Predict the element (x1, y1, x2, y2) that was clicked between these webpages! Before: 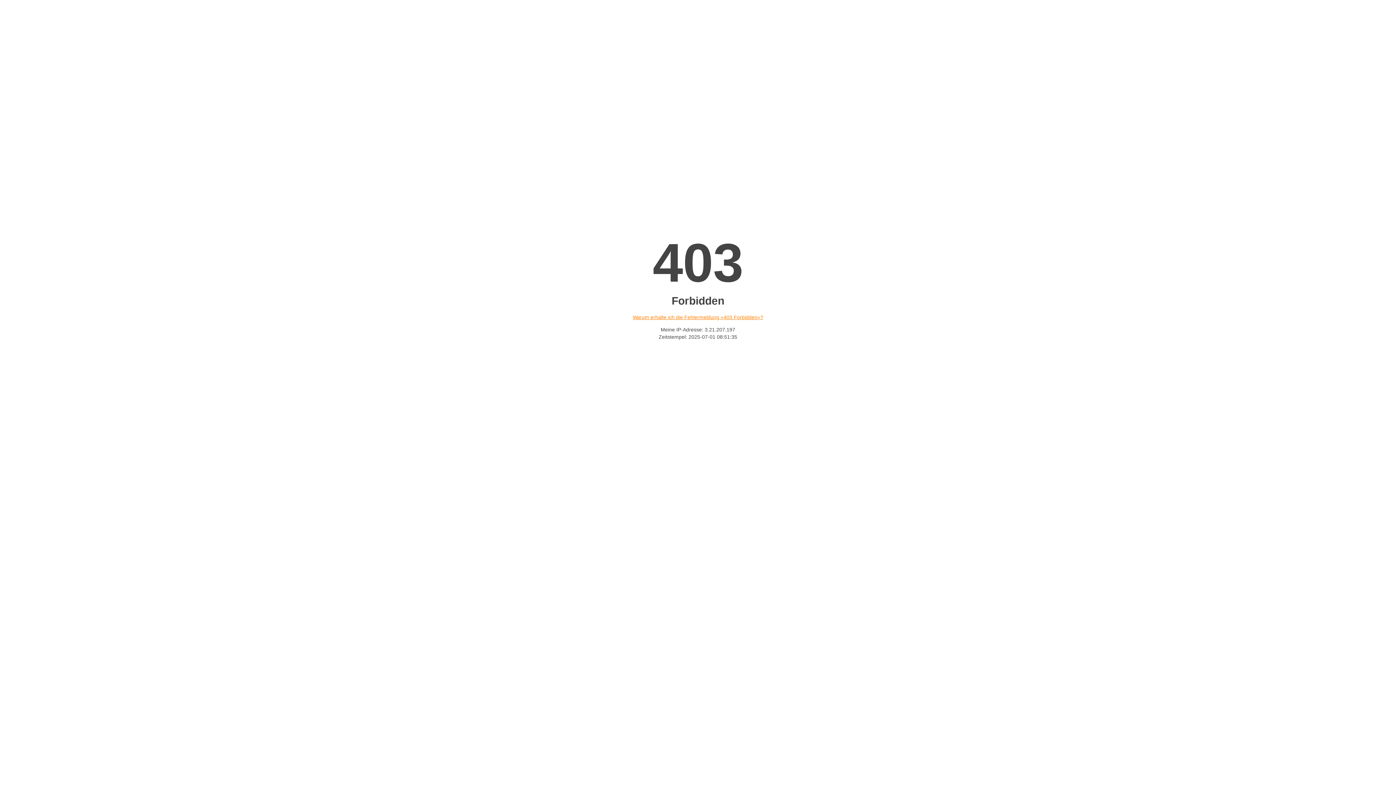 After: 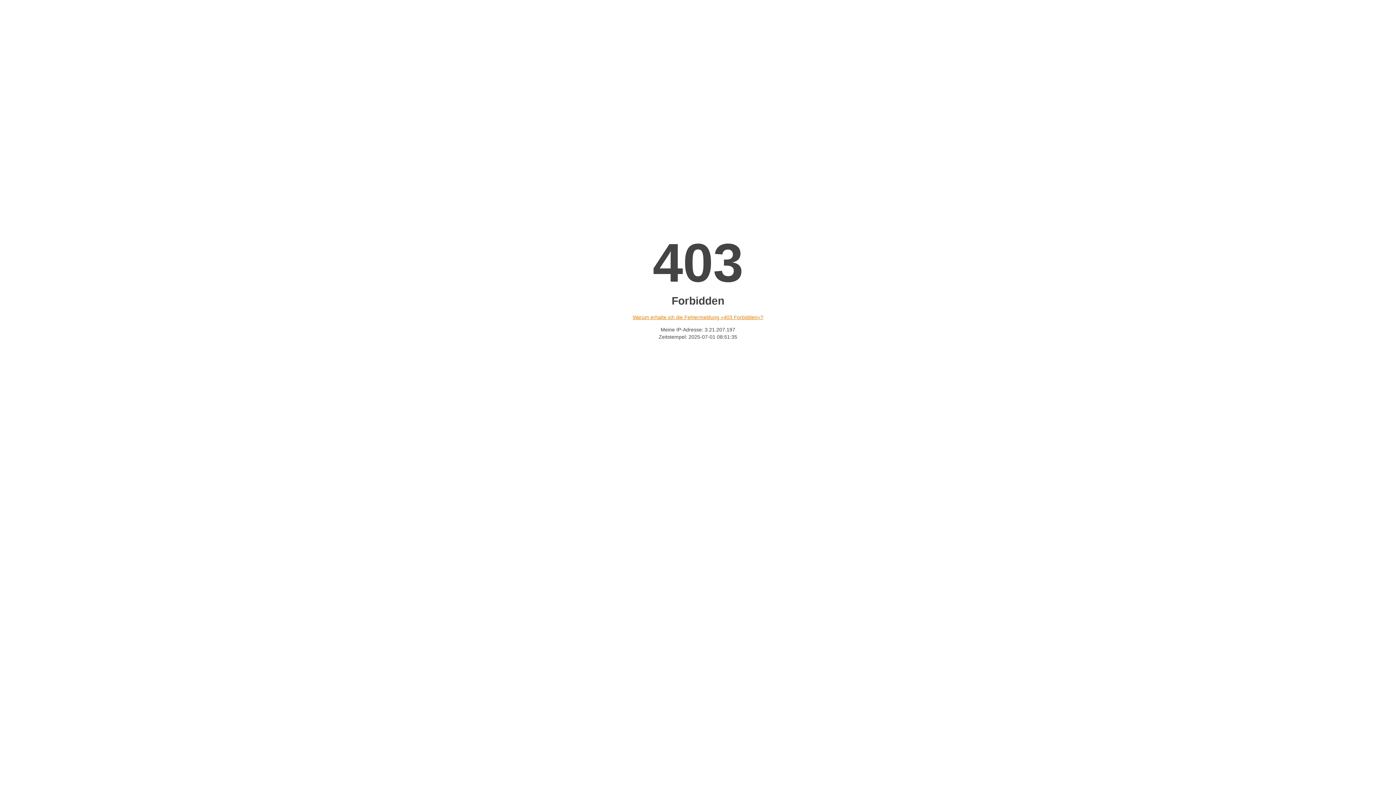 Action: label: Warum erhalte ich die Fehlermeldung «403 Forbidden»? bbox: (632, 314, 763, 320)